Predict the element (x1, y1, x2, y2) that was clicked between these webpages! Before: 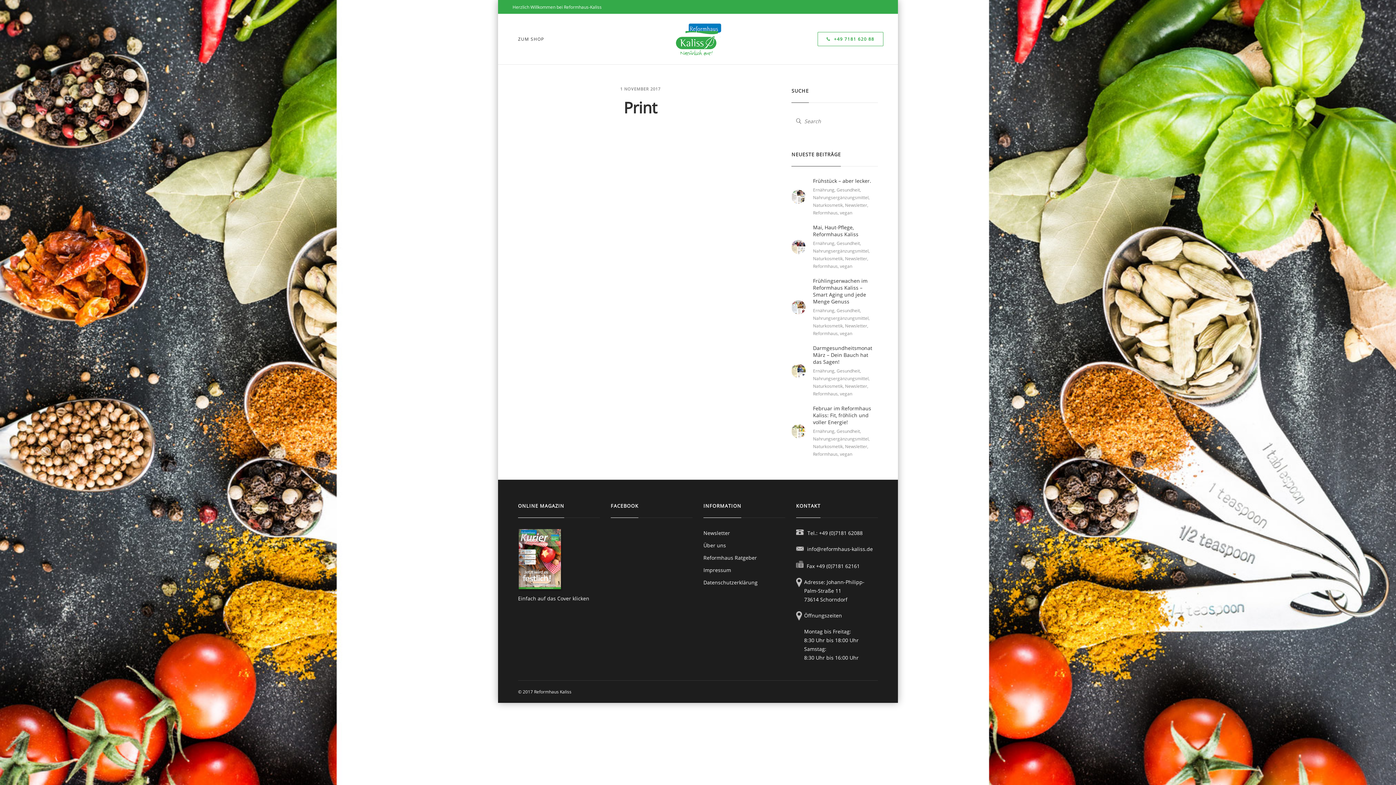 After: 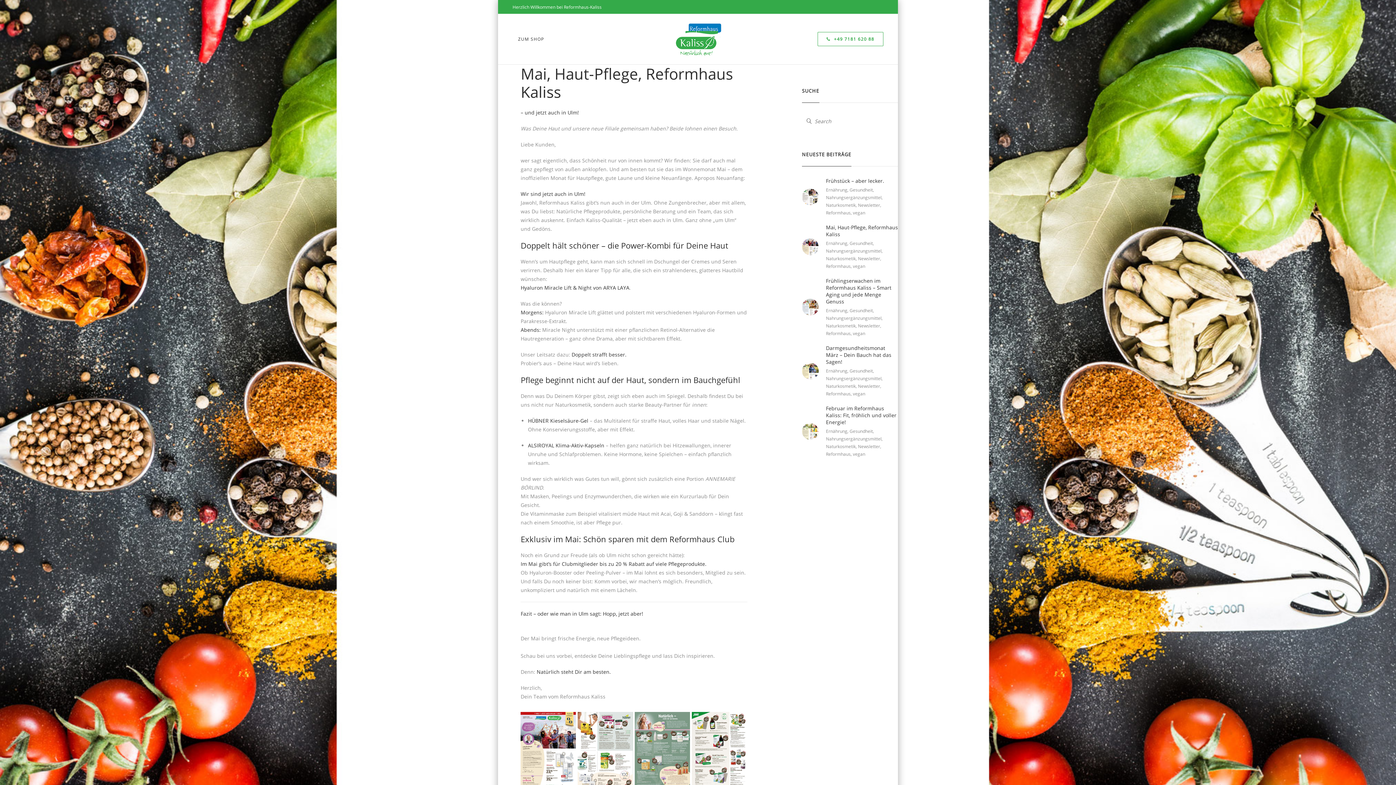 Action: label: 	
Mai, Haut-Pflege, Reformhaus Kaliss
Ernährung, Gesundheit, Nahrungsergänzungsmittel, Naturkosmetik, Newsletter, Reformhaus, vegan bbox: (791, 224, 877, 270)